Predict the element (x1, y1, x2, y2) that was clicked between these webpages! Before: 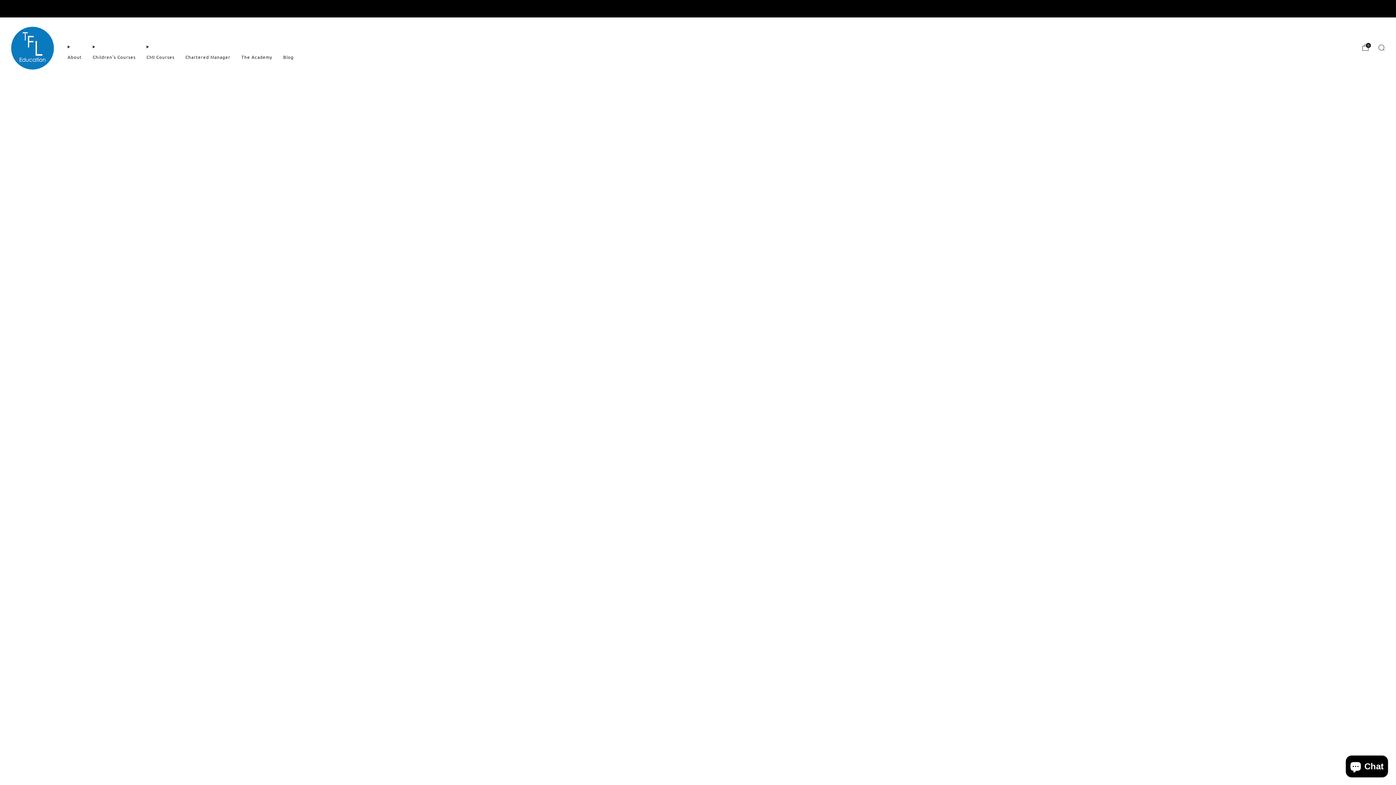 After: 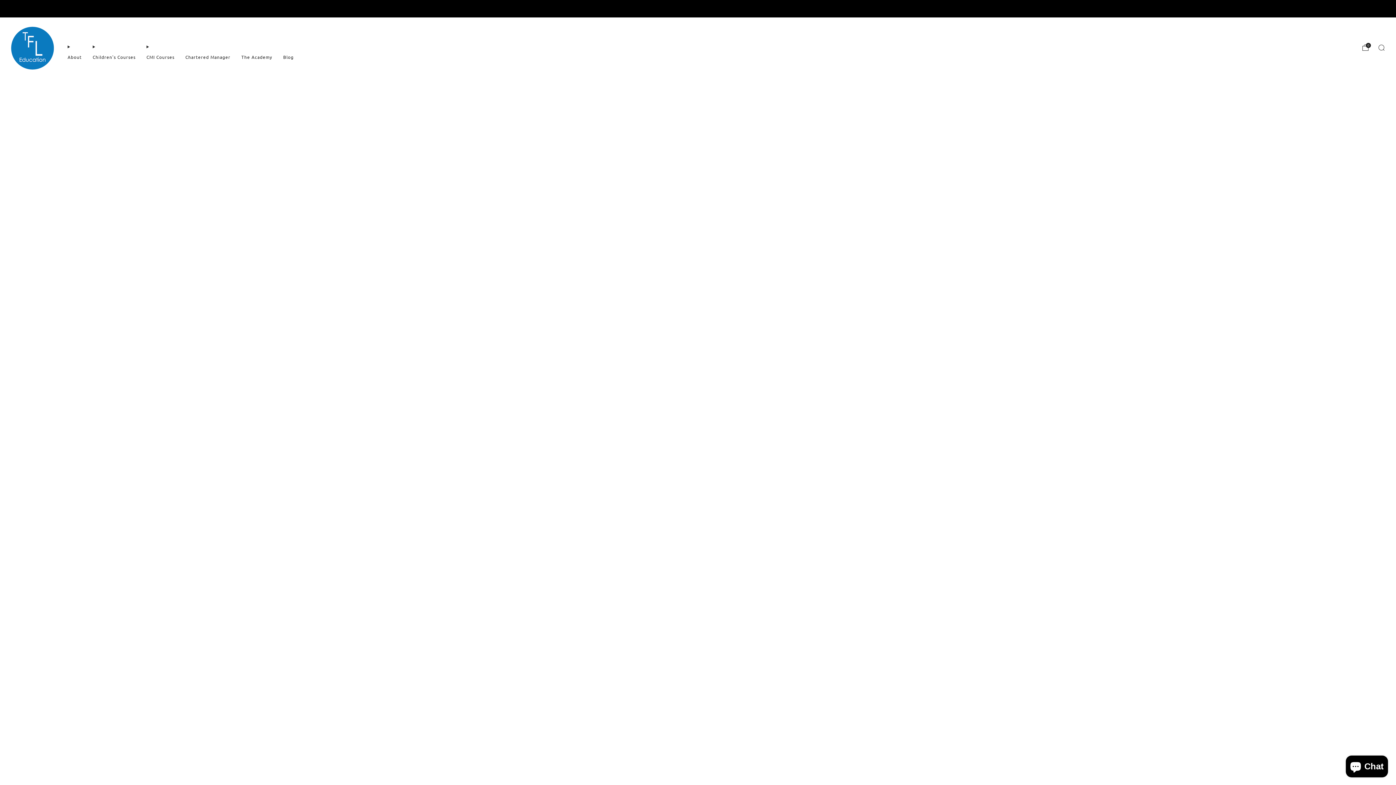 Action: bbox: (241, 51, 272, 62) label: The Academy